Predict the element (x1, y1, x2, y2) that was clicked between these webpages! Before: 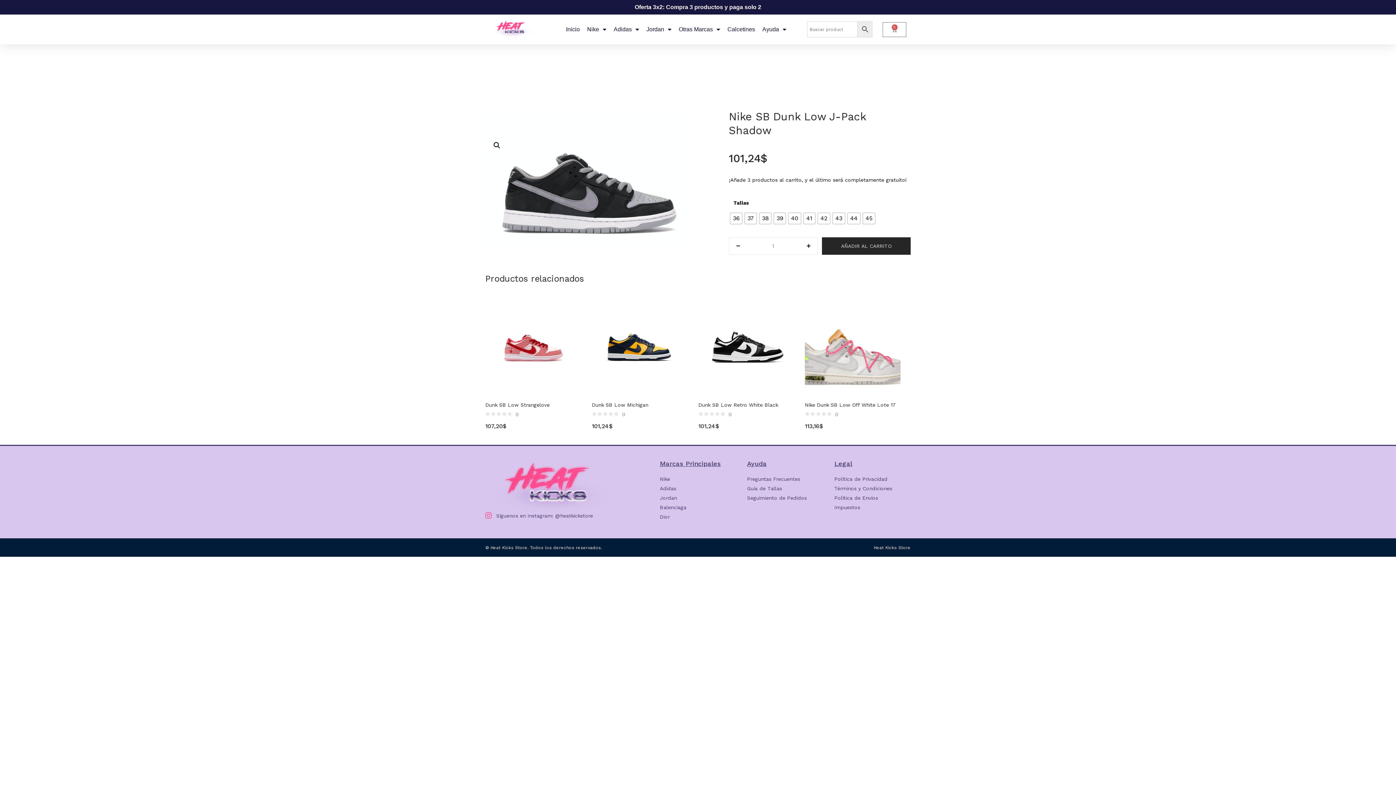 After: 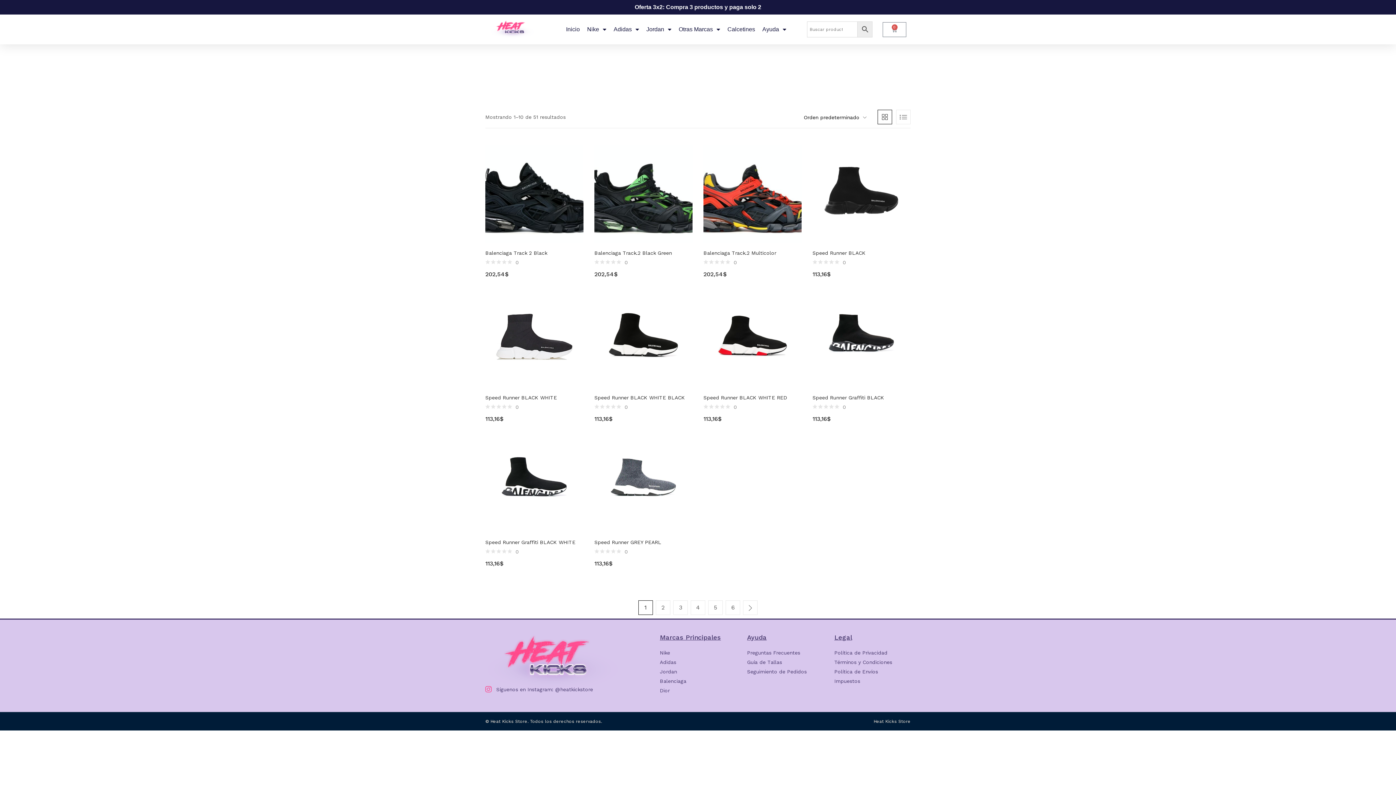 Action: label: Balenciaga bbox: (660, 503, 736, 512)